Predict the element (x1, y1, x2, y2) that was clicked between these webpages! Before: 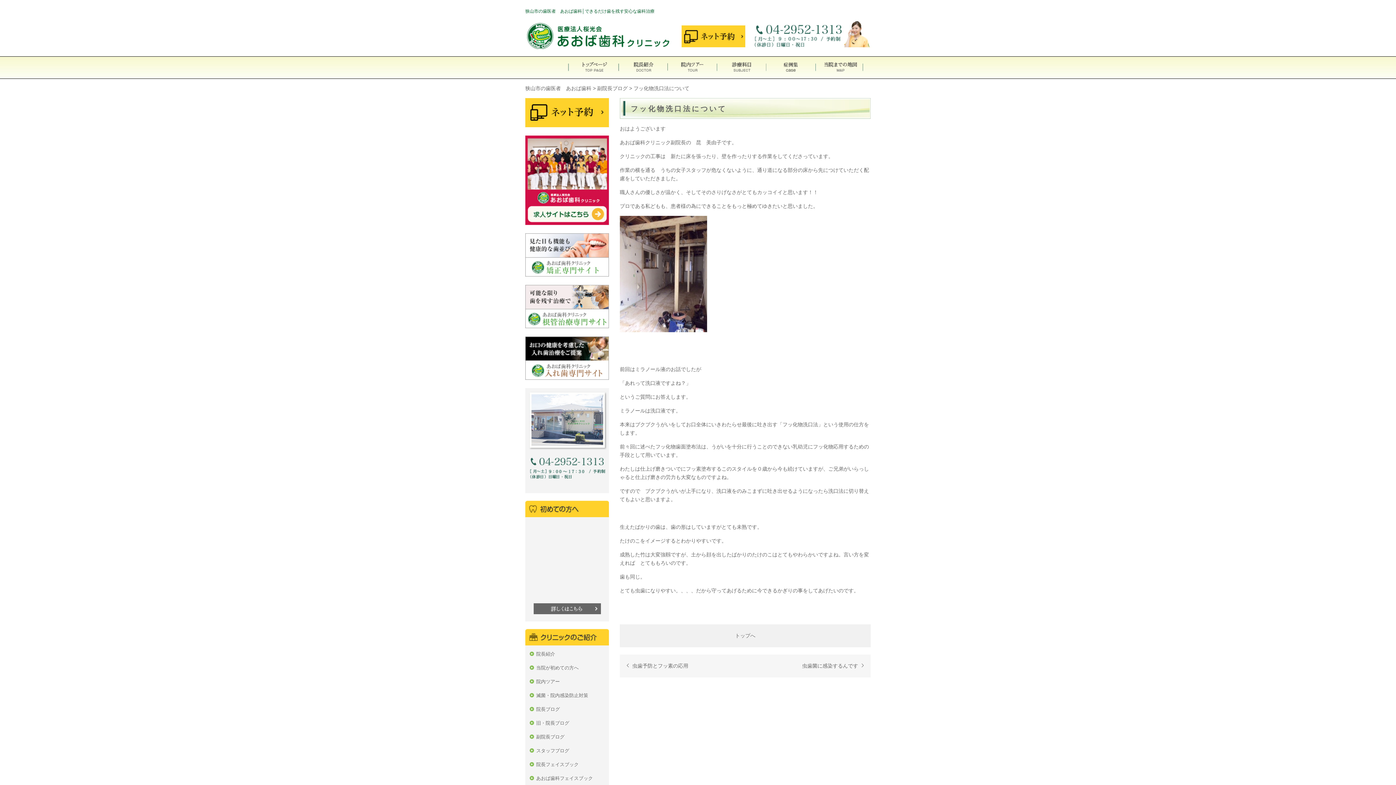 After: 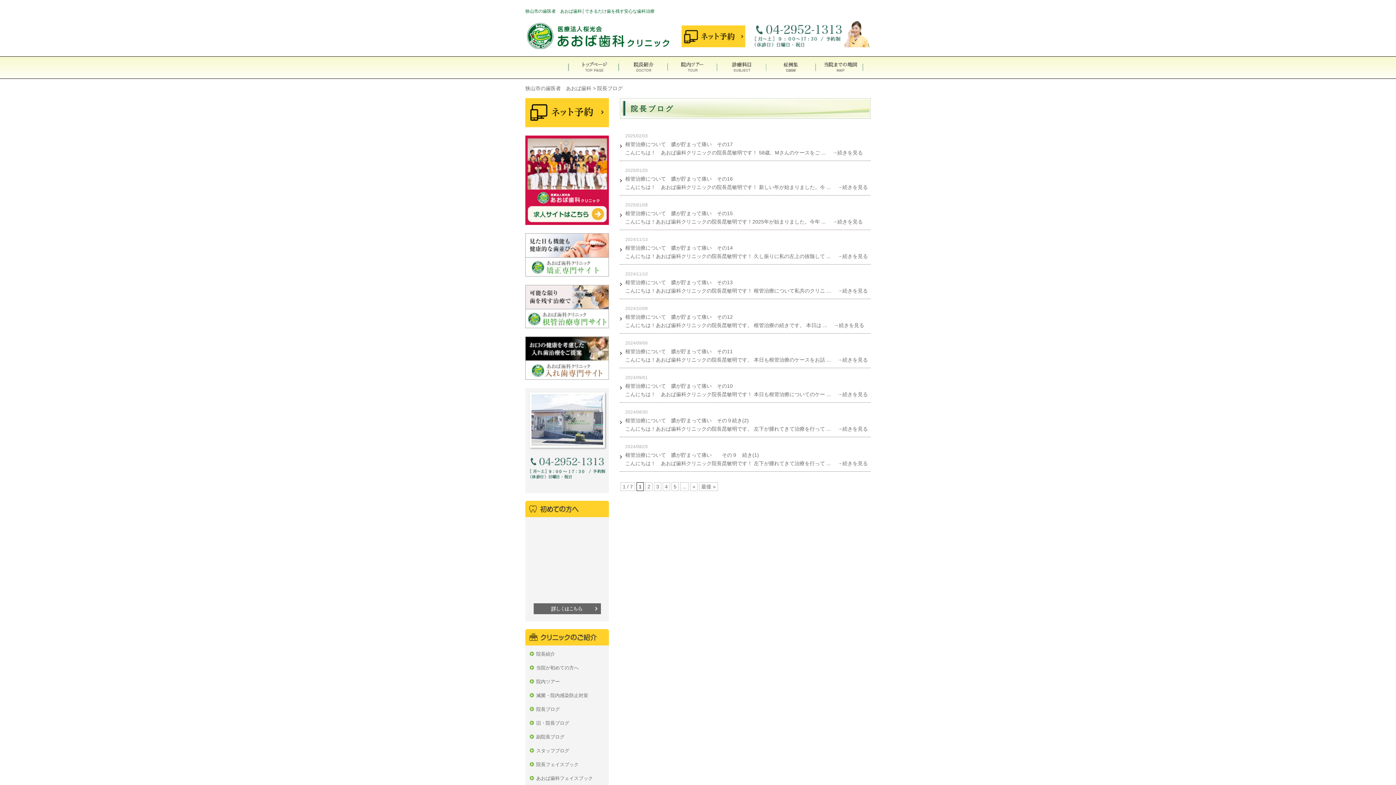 Action: bbox: (529, 702, 605, 716) label: 院長ブログ